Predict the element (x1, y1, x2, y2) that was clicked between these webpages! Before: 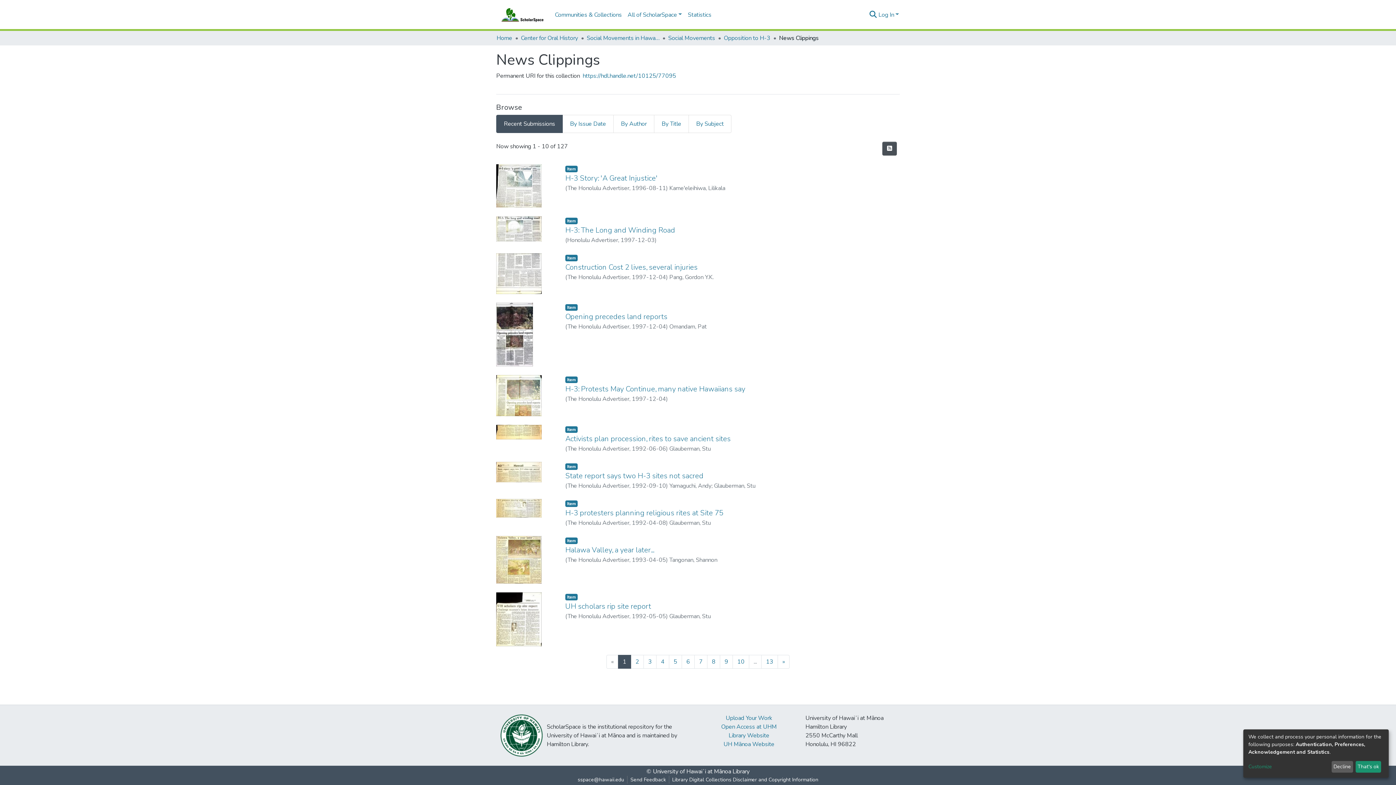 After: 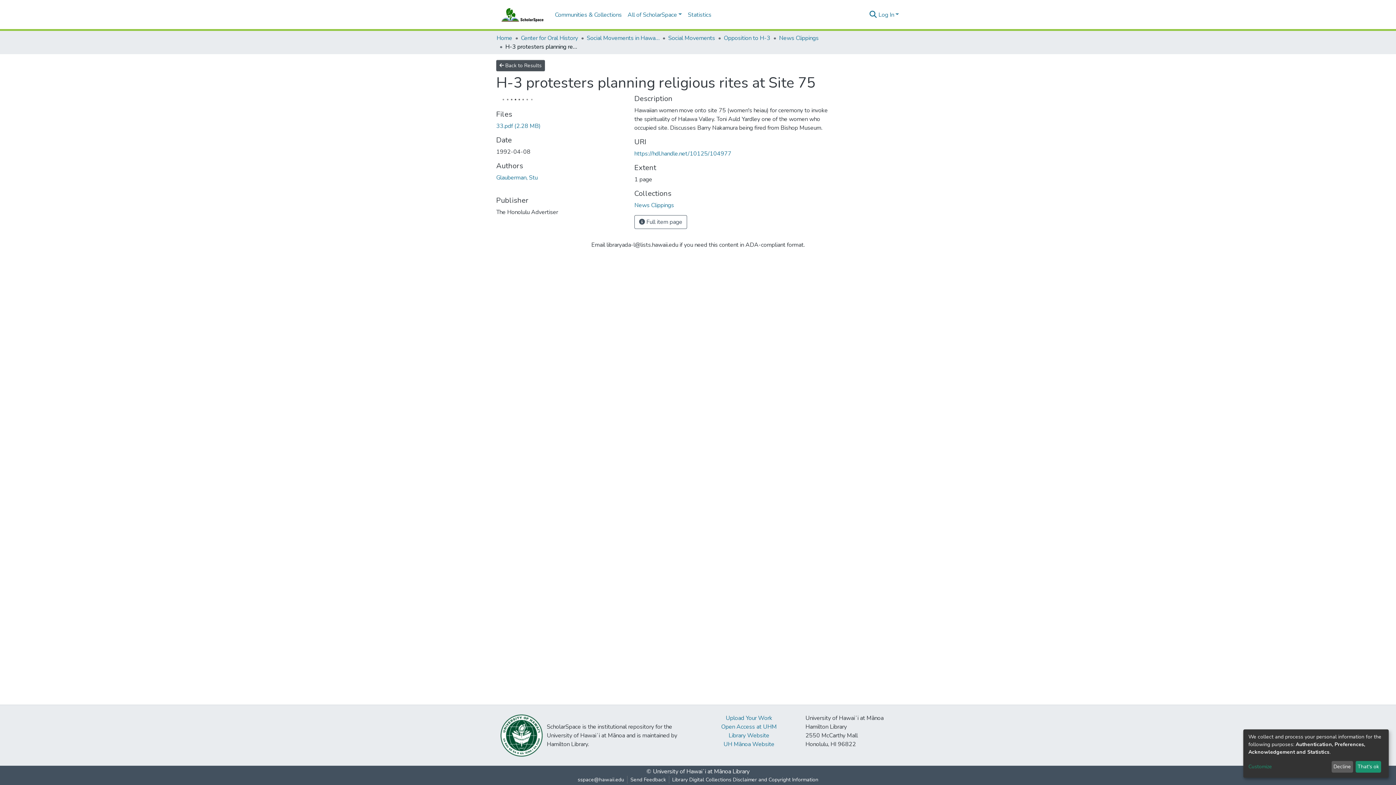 Action: label: H-3 protesters planning religious rites at Site 75 bbox: (565, 684, 723, 694)